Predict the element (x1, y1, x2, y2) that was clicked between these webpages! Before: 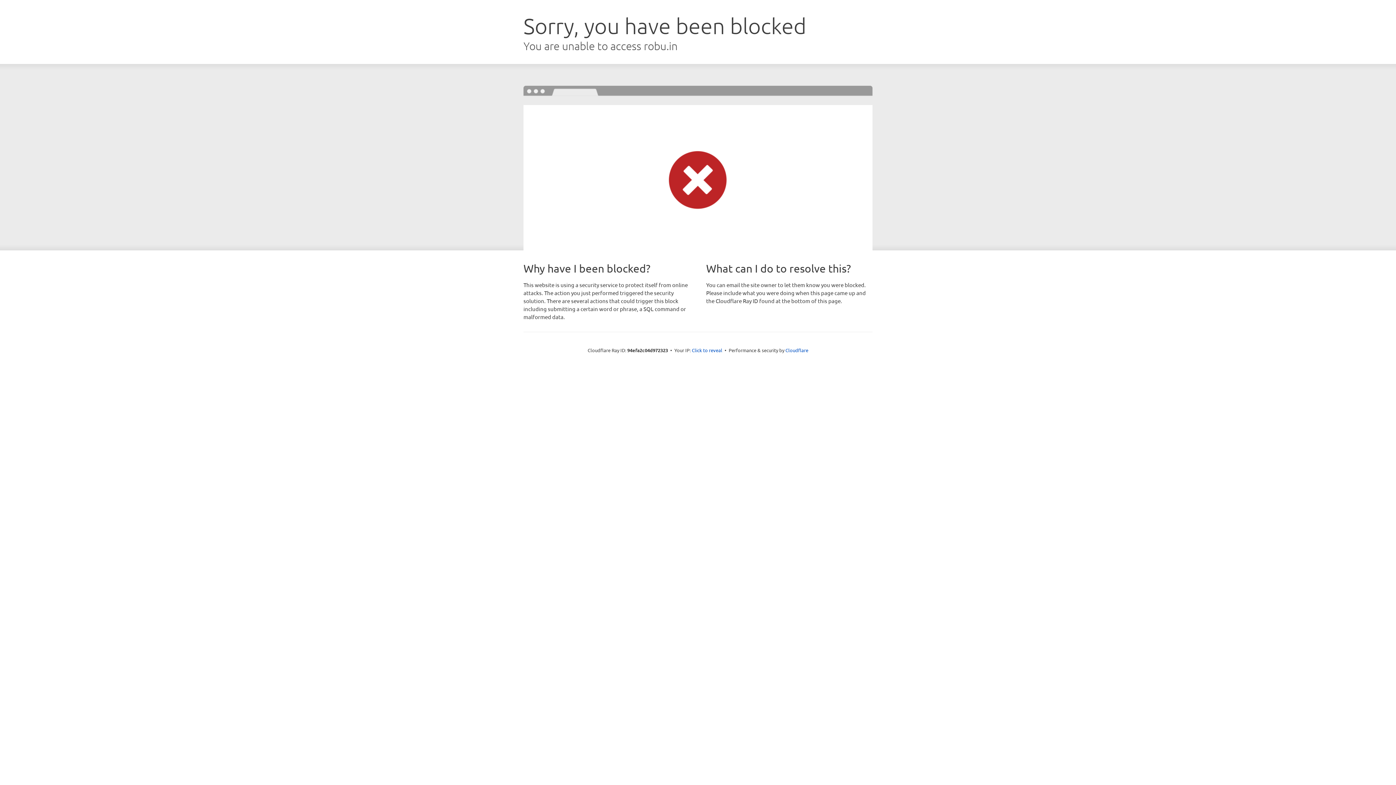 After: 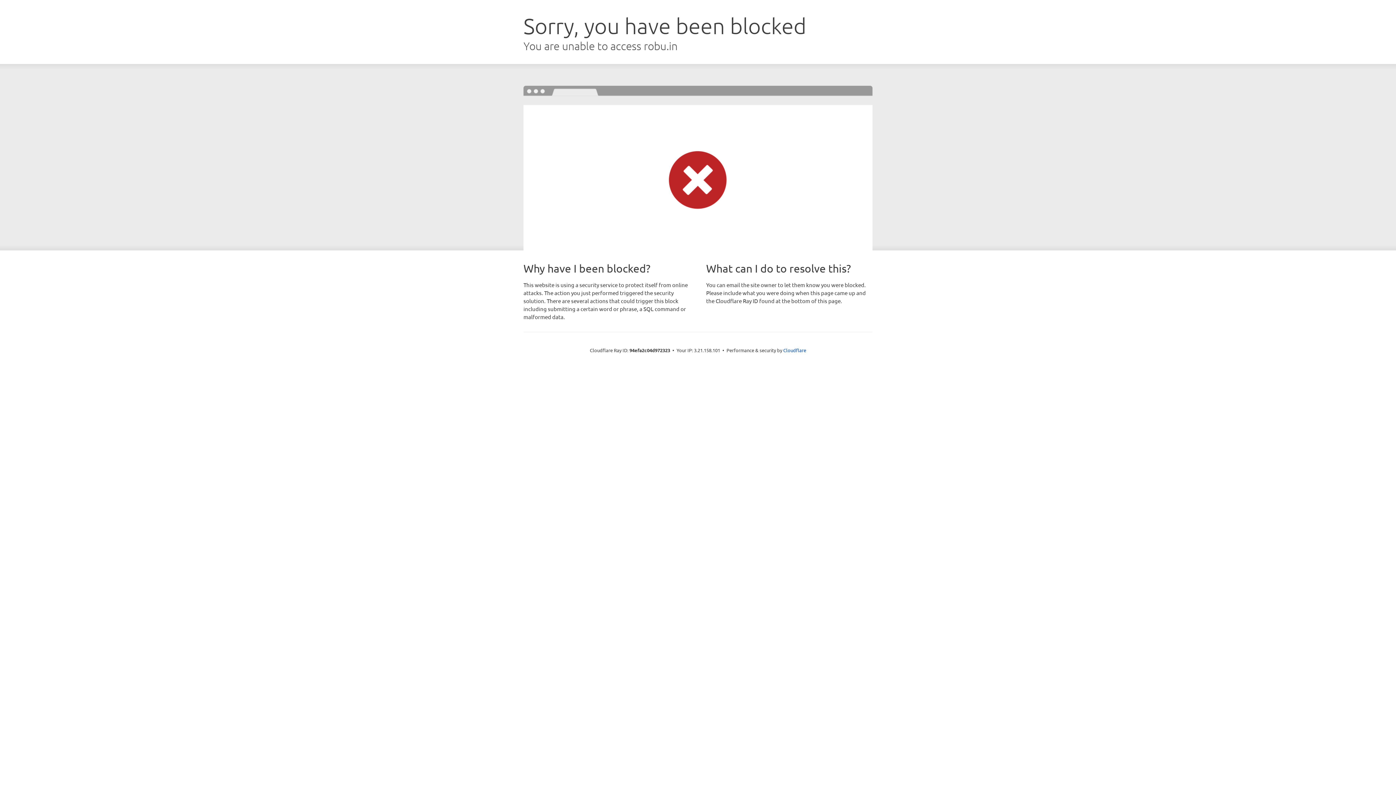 Action: bbox: (692, 346, 722, 353) label: Click to reveal